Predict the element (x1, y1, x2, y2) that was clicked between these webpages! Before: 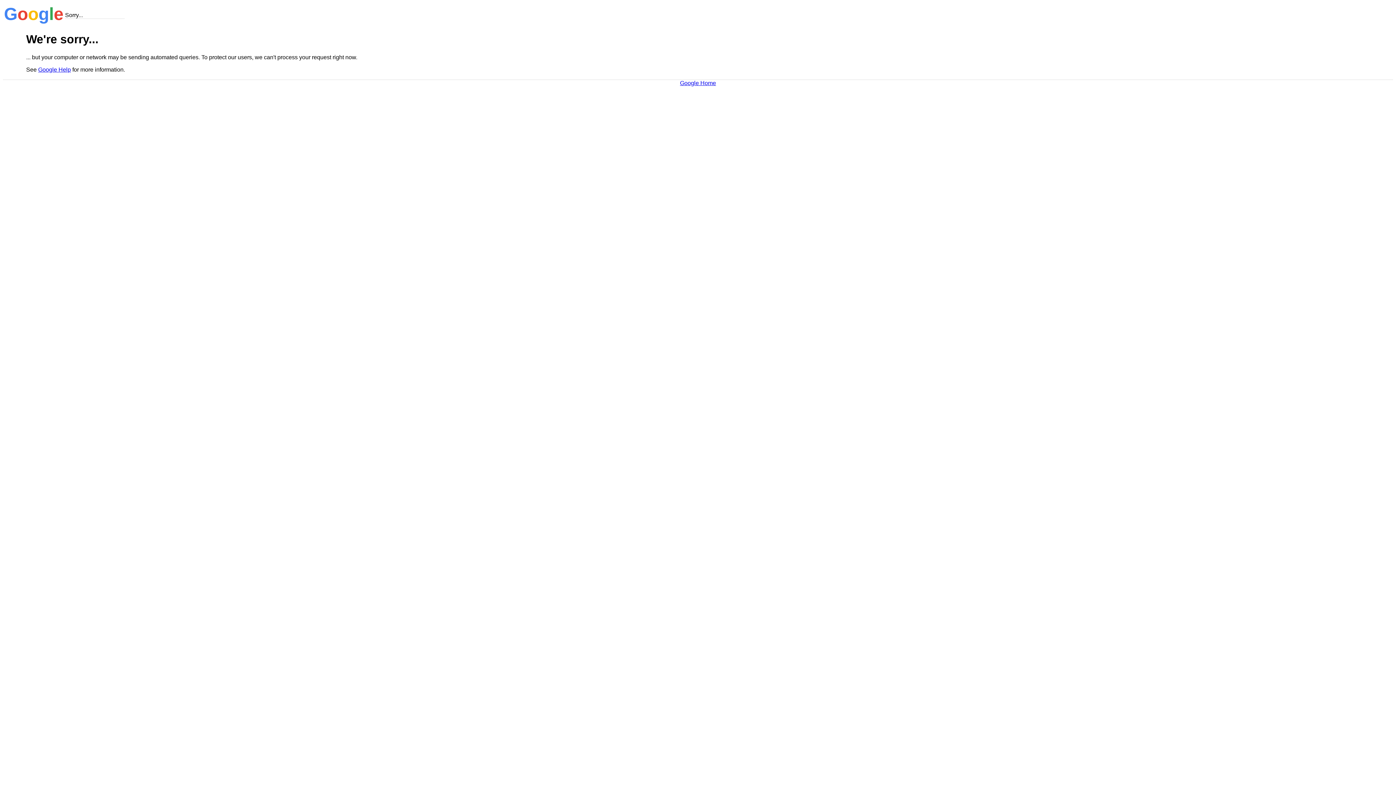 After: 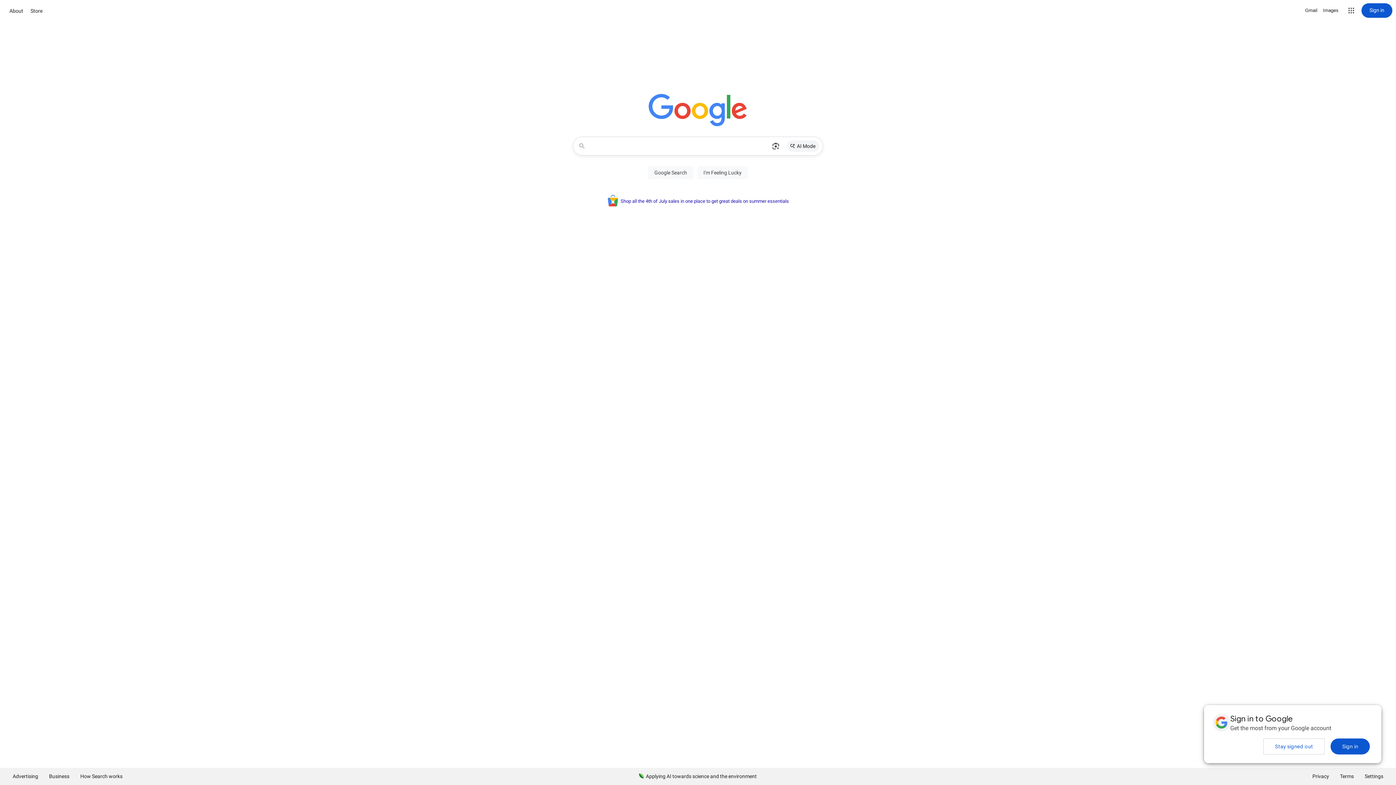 Action: bbox: (680, 79, 716, 86) label: Google Home